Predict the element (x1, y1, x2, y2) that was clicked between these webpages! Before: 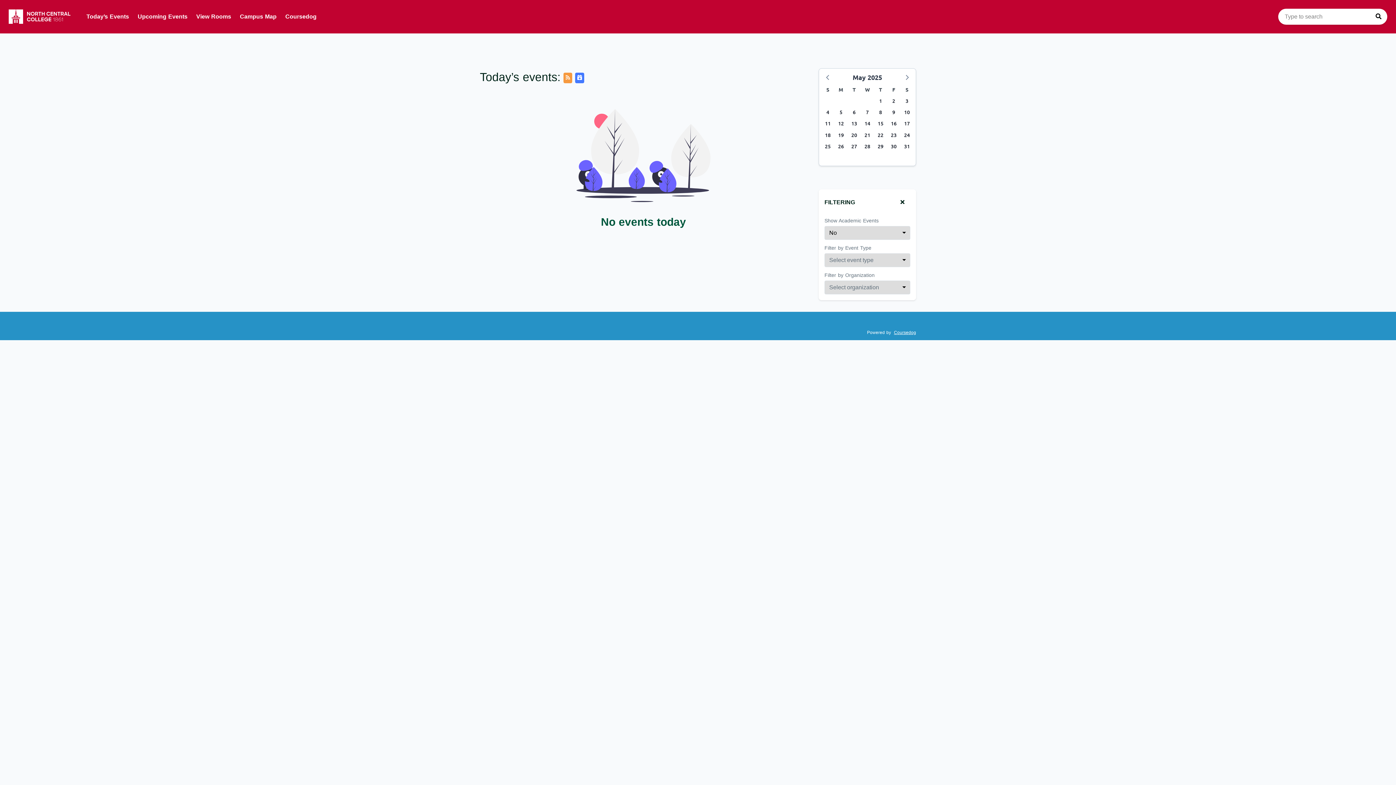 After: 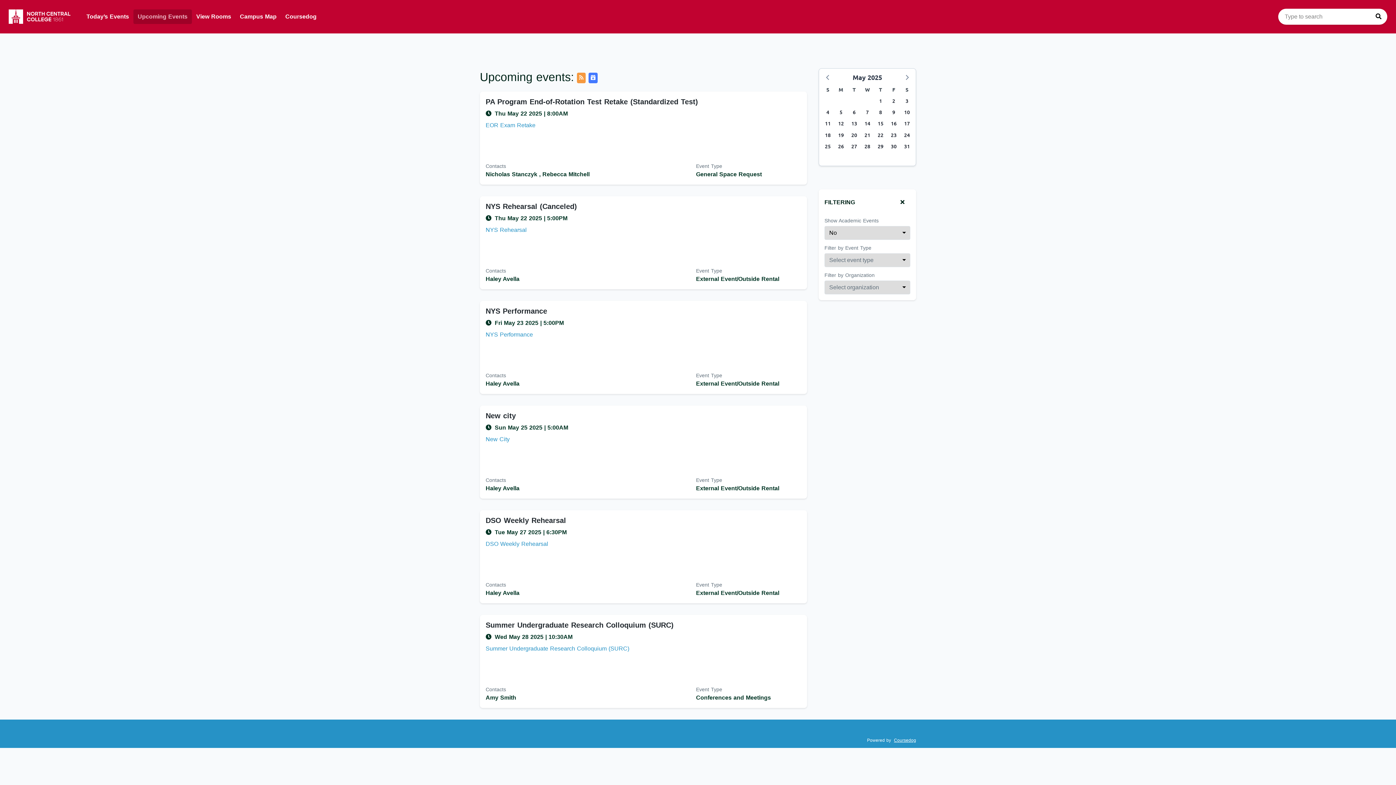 Action: label: Upcoming Events bbox: (133, 9, 191, 24)